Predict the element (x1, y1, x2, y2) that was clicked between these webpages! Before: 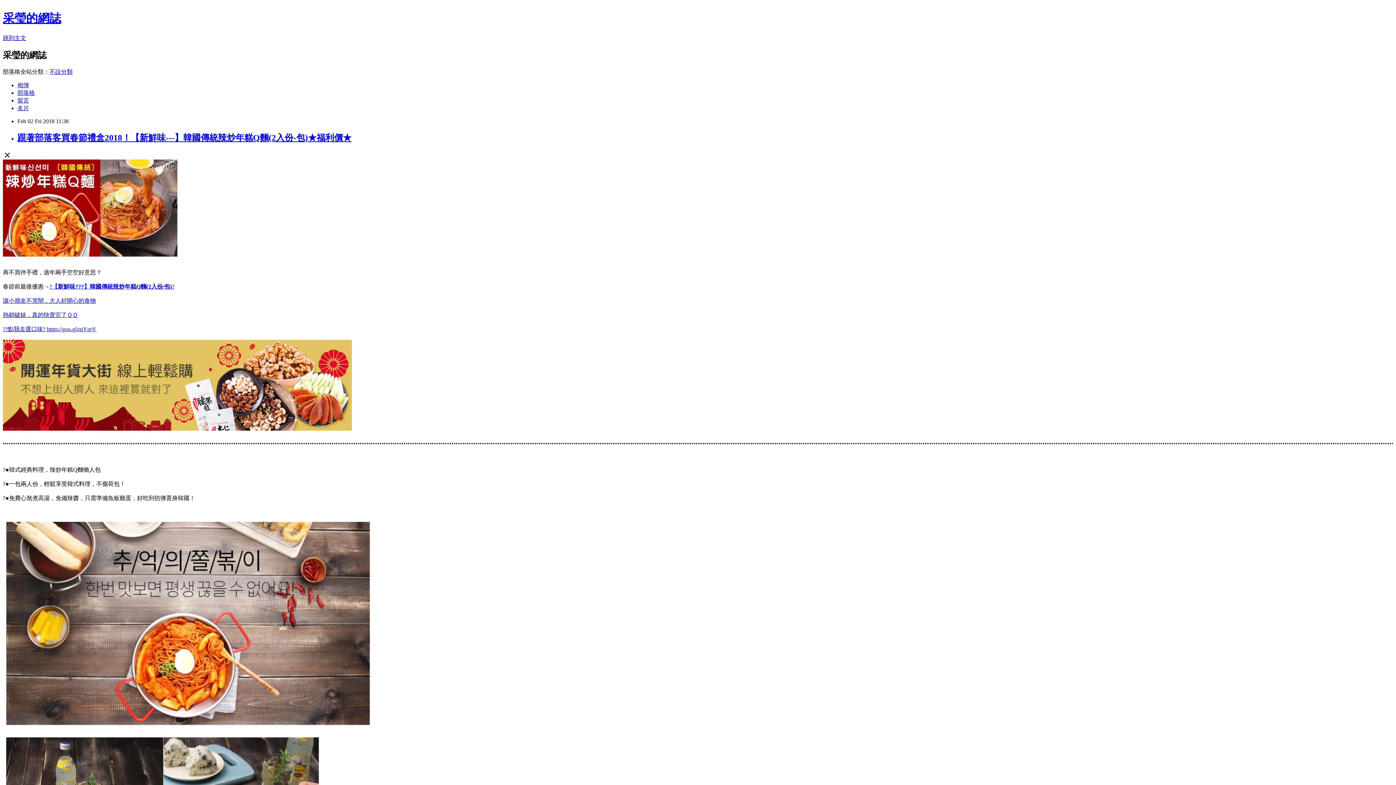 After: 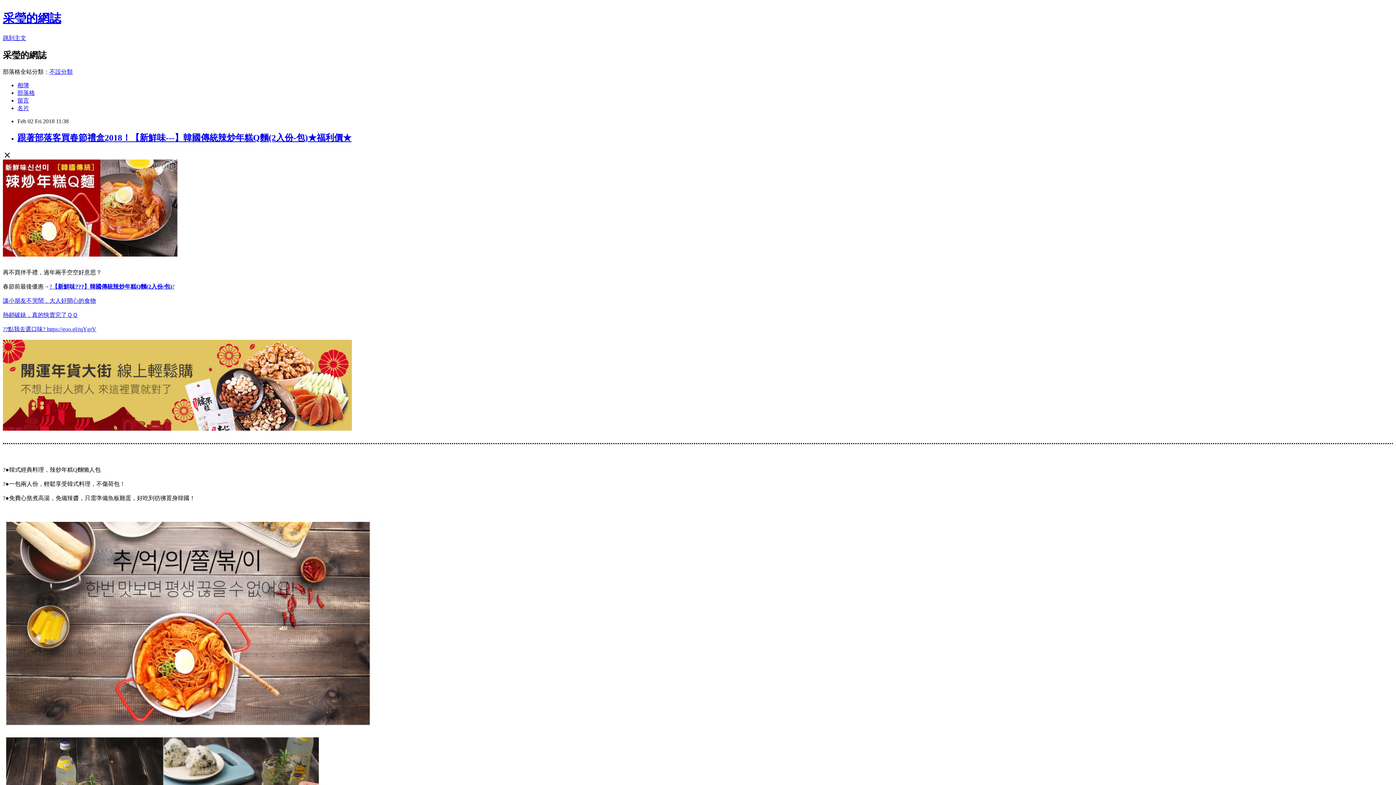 Action: label: 留言 bbox: (17, 97, 29, 103)